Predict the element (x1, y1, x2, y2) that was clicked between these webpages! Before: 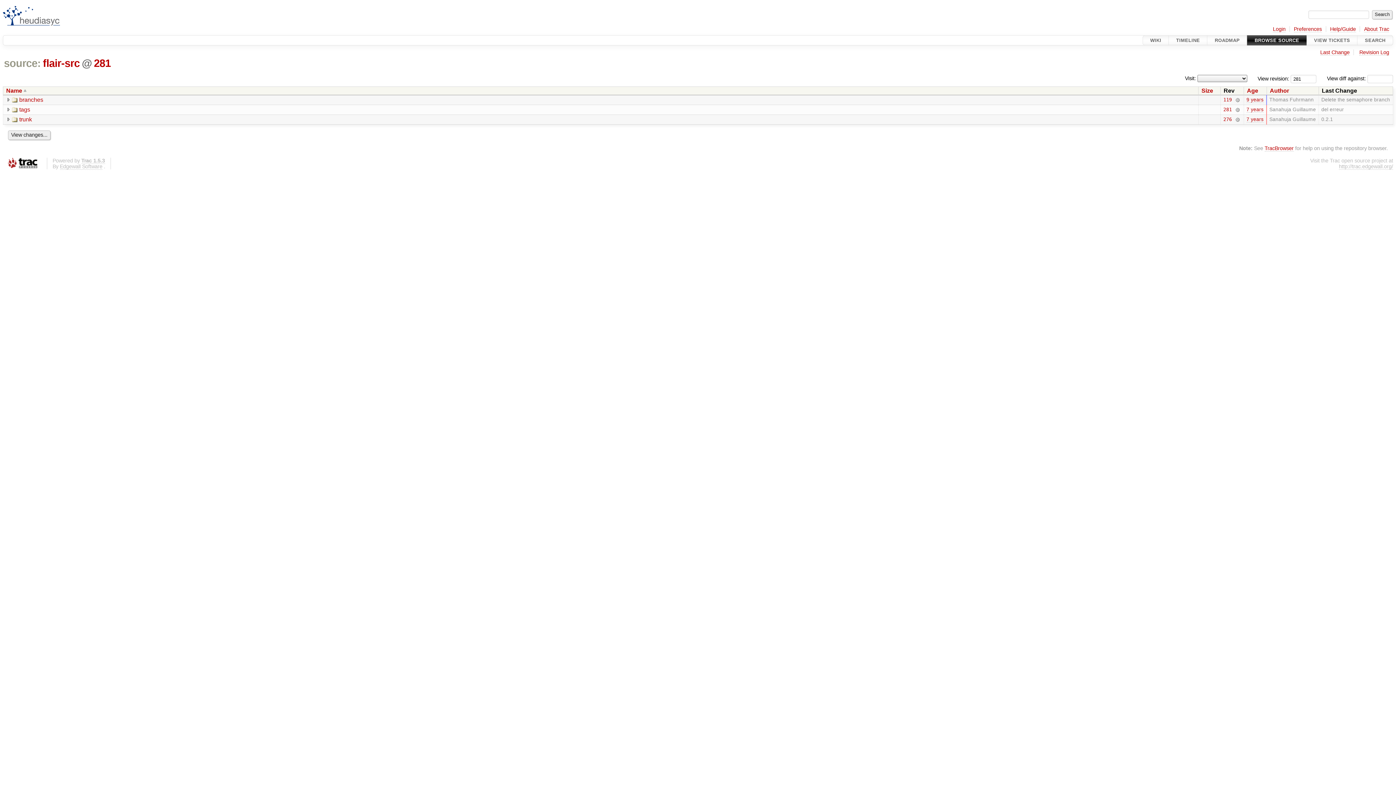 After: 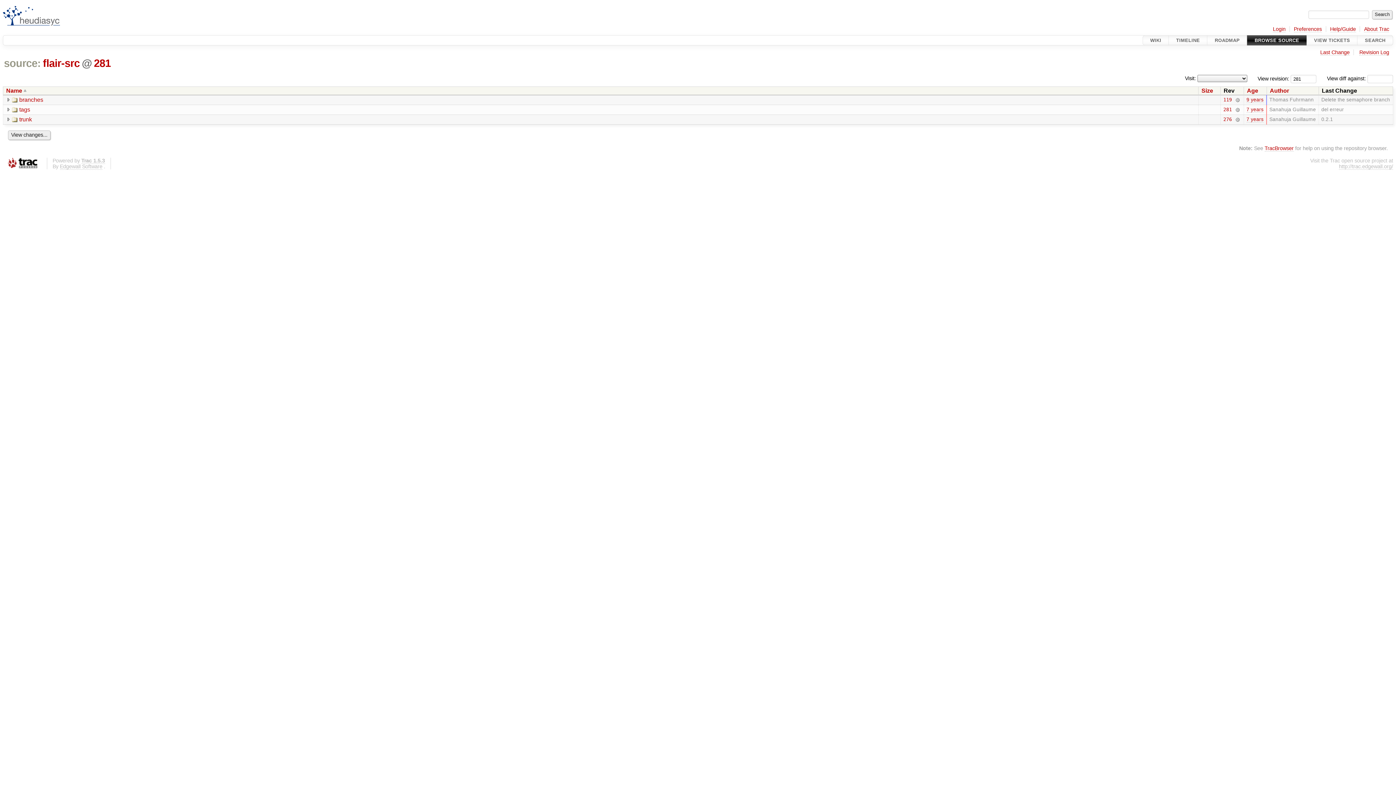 Action: label: flair-src bbox: (41, 57, 80, 69)